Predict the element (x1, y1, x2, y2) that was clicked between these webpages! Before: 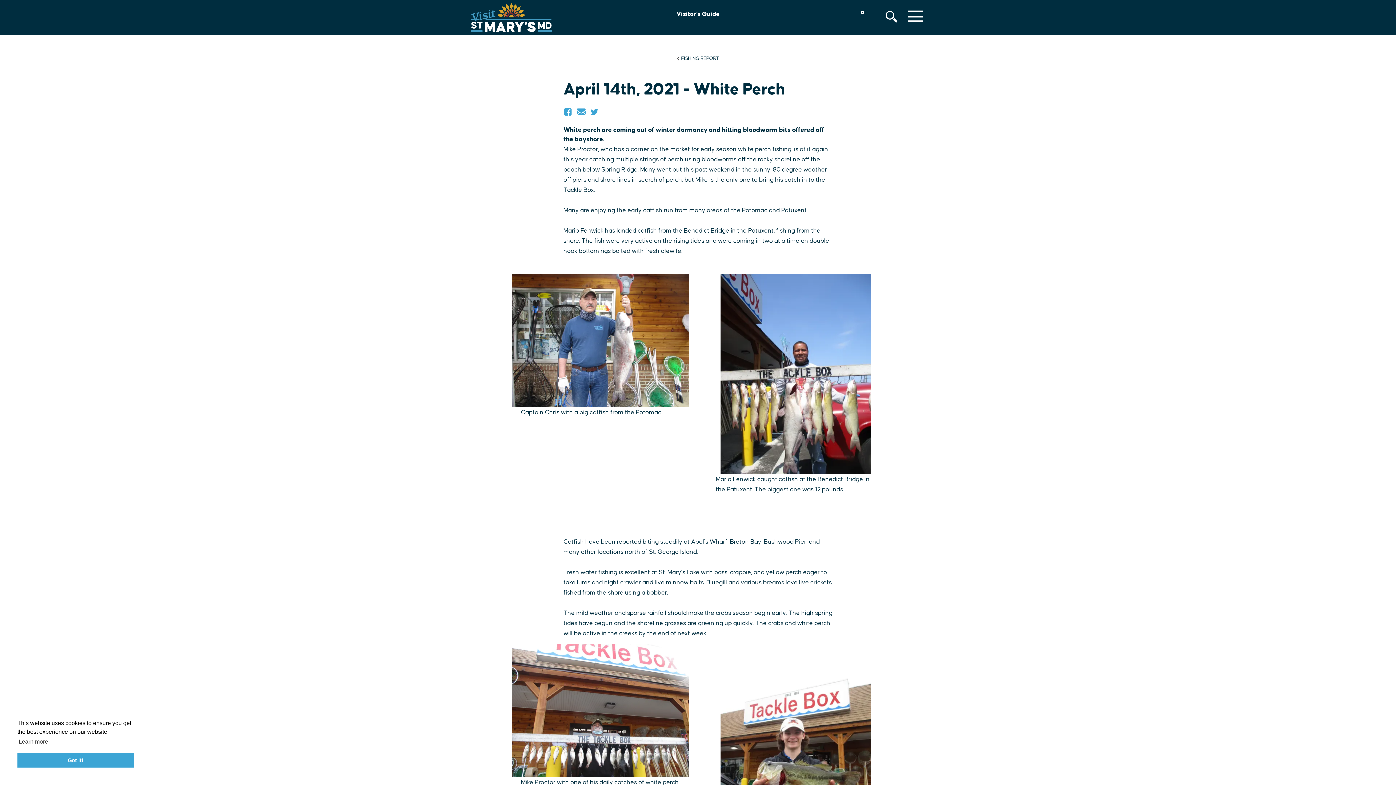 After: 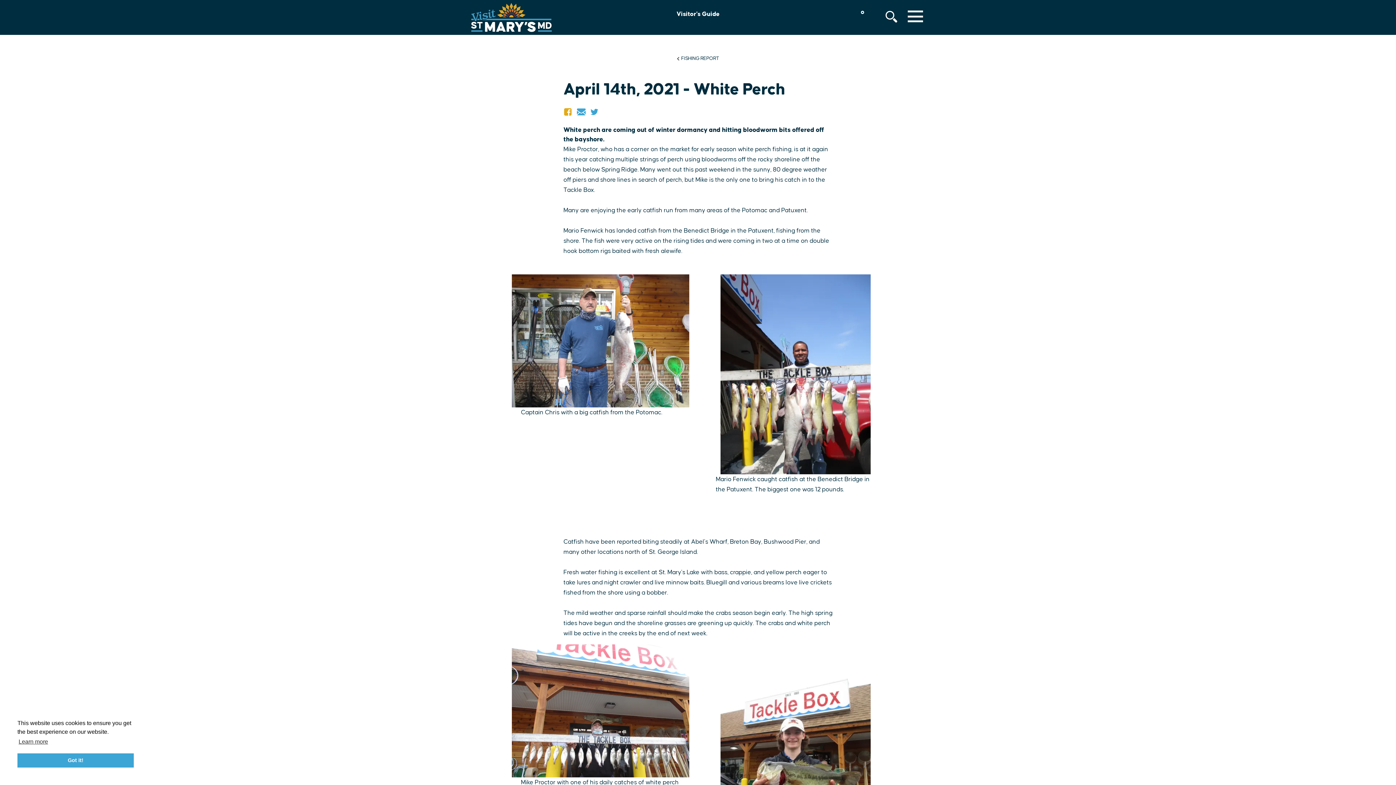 Action: bbox: (563, 107, 576, 116)